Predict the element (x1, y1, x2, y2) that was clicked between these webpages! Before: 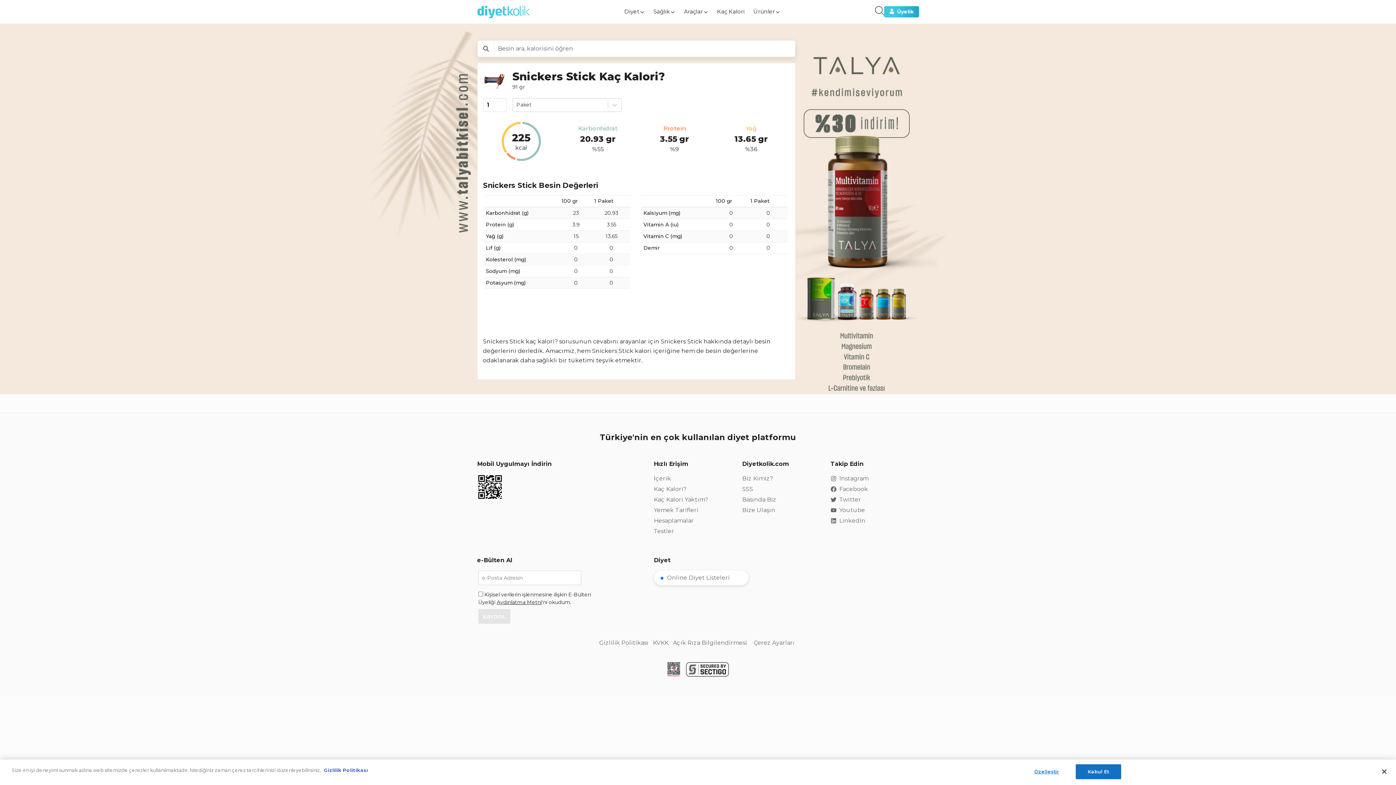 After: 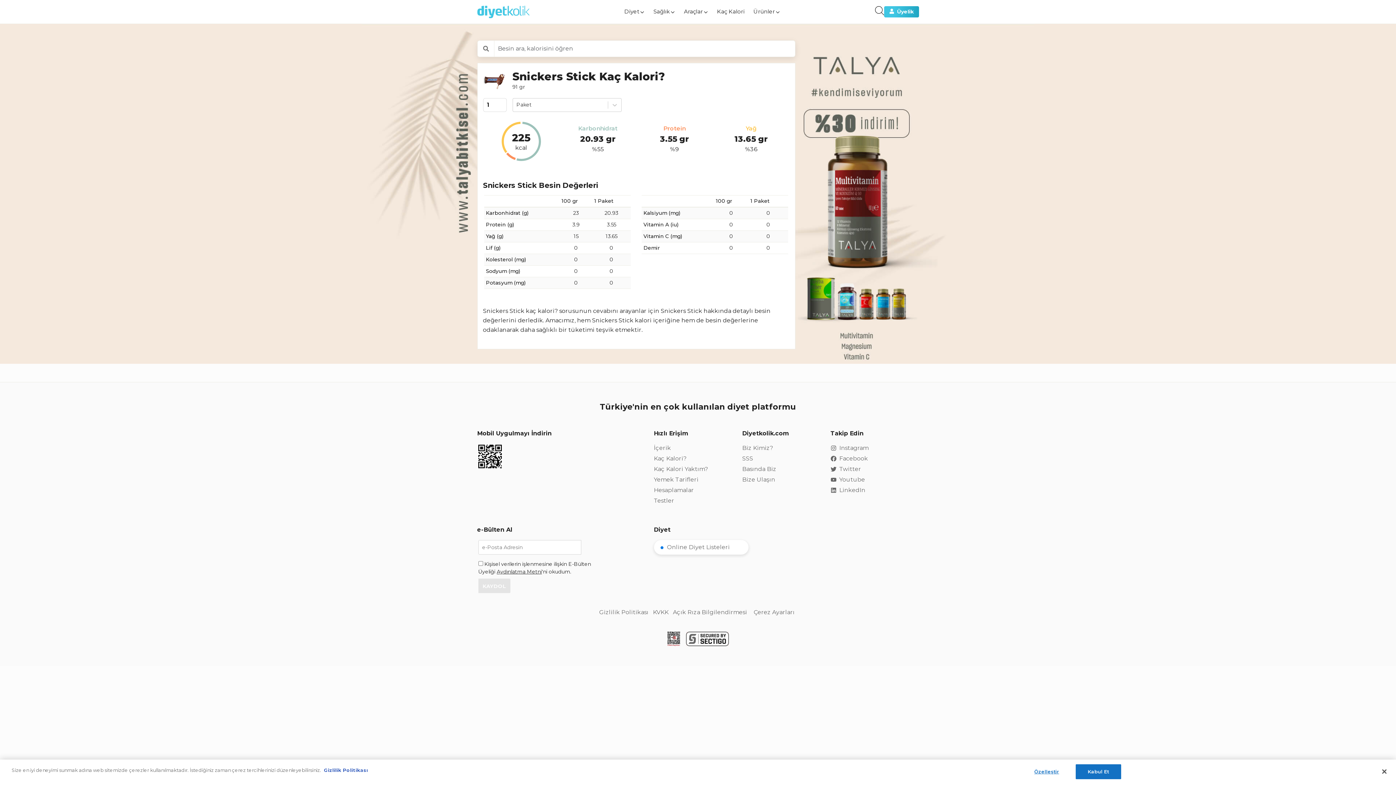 Action: bbox: (830, 486, 865, 493) label: LinkedIn